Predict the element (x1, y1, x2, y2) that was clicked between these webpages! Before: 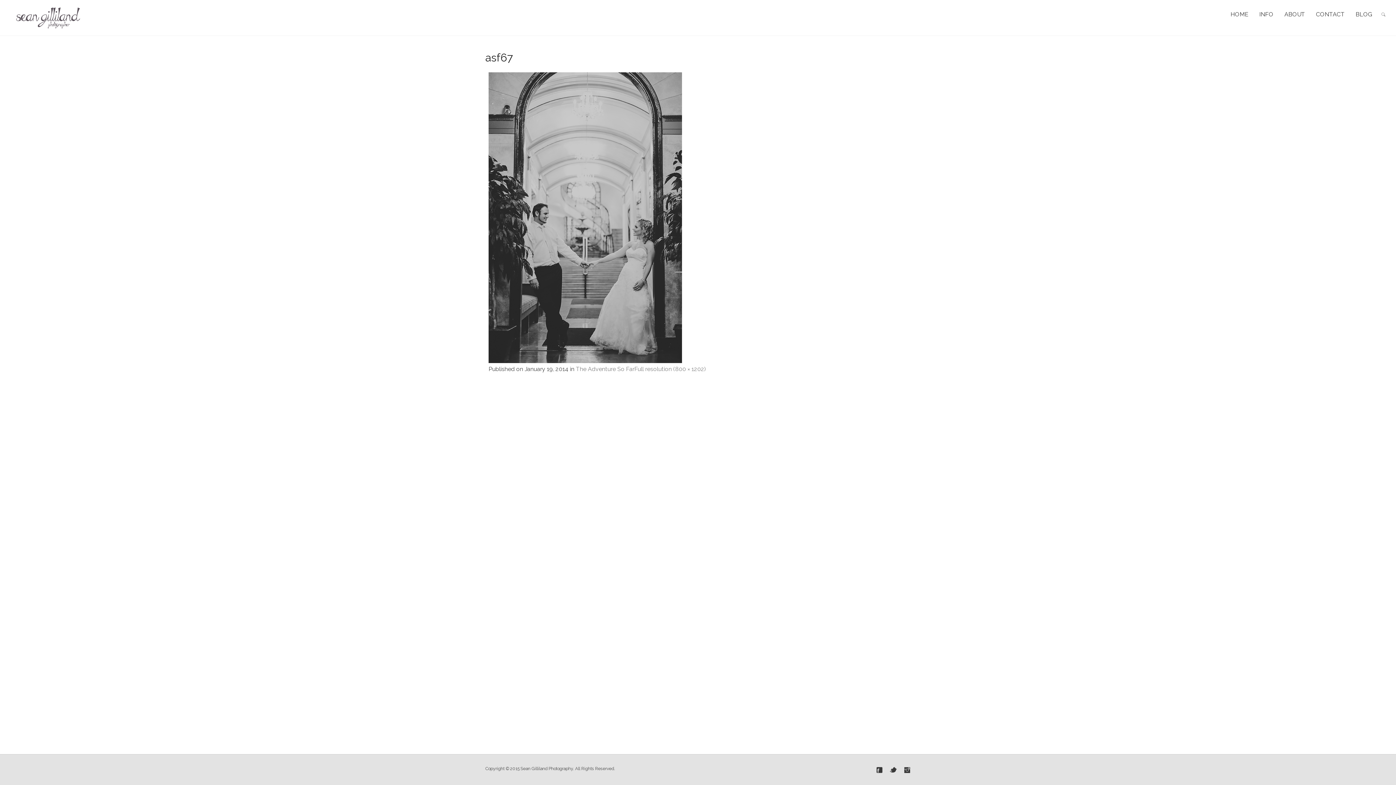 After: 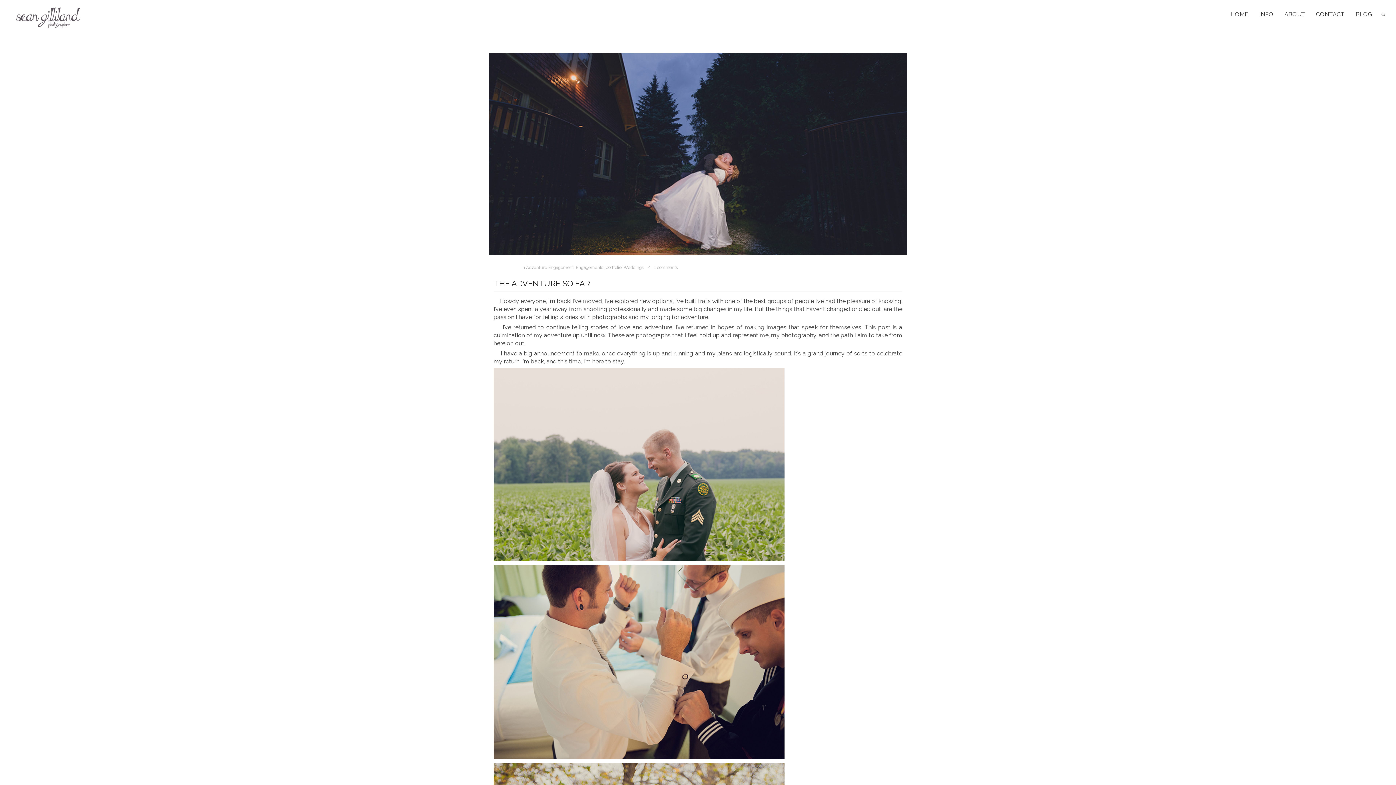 Action: bbox: (576, 365, 634, 372) label: The Adventure So Far